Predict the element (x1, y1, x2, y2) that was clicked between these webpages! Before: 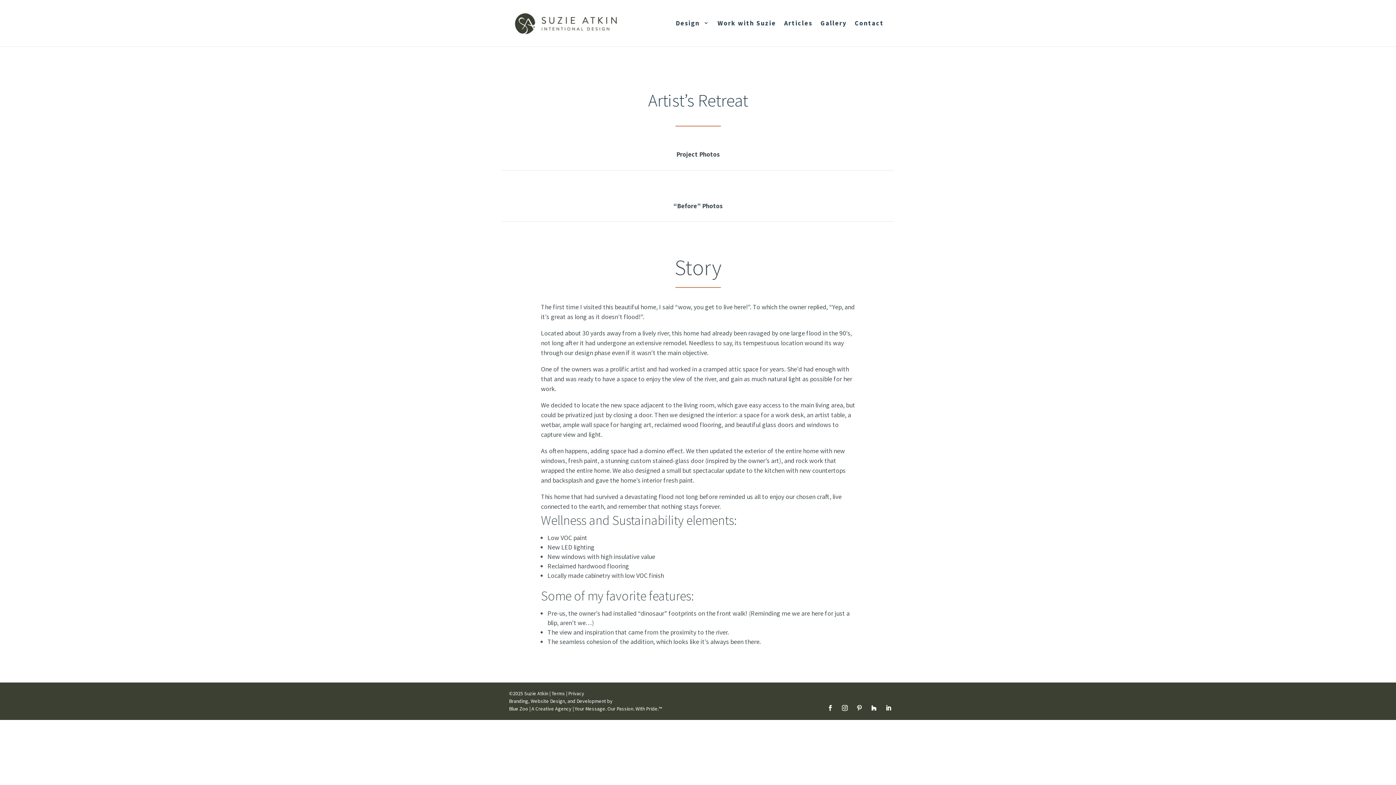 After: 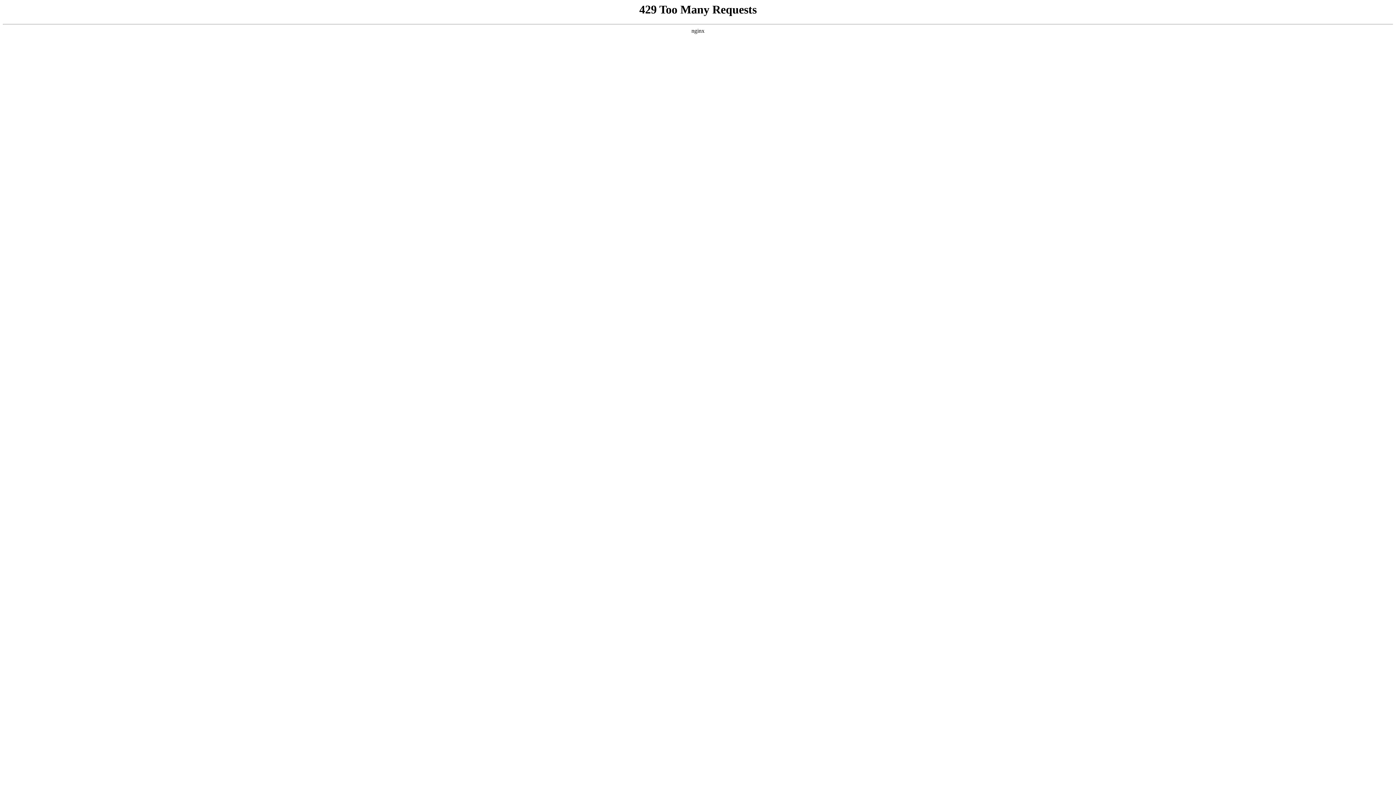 Action: bbox: (509, 705, 528, 712) label: Blue Zoo